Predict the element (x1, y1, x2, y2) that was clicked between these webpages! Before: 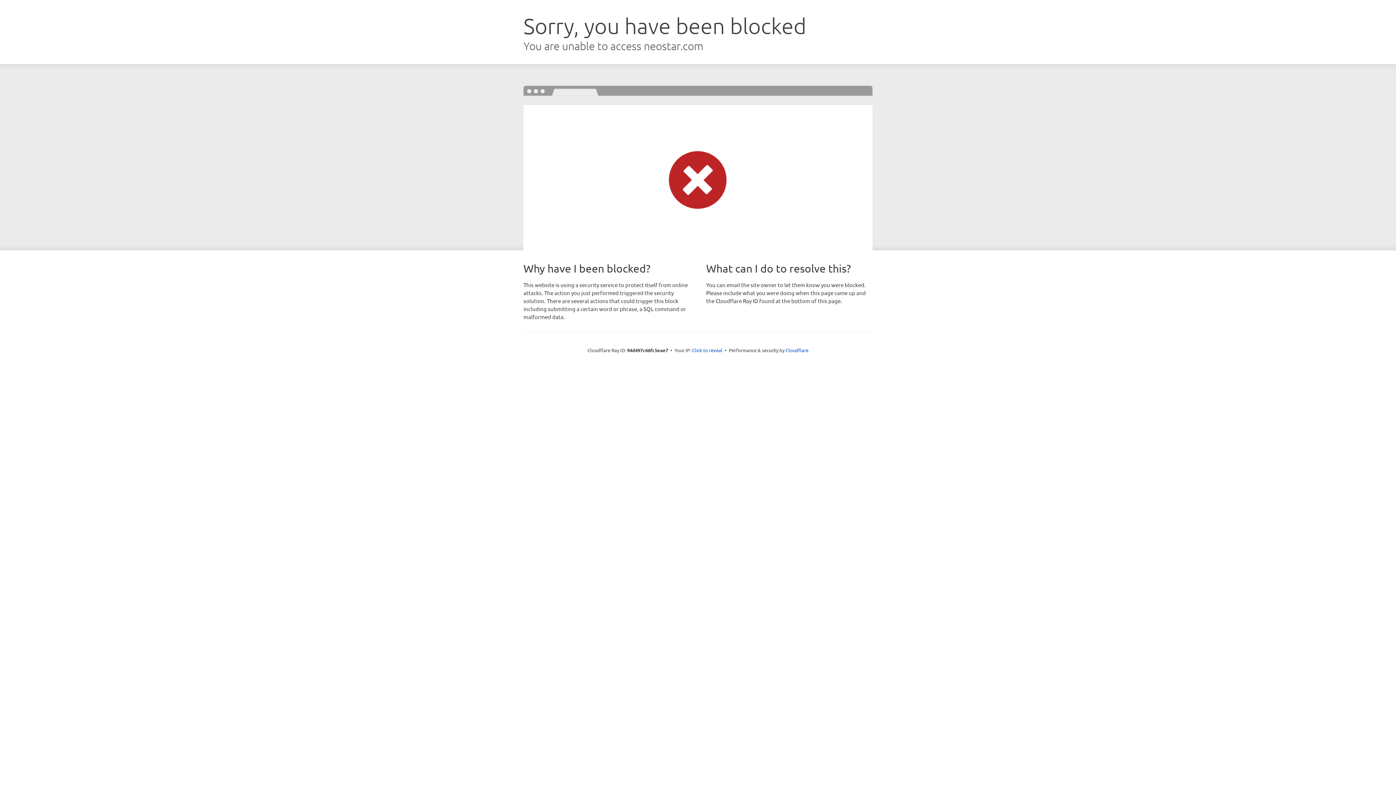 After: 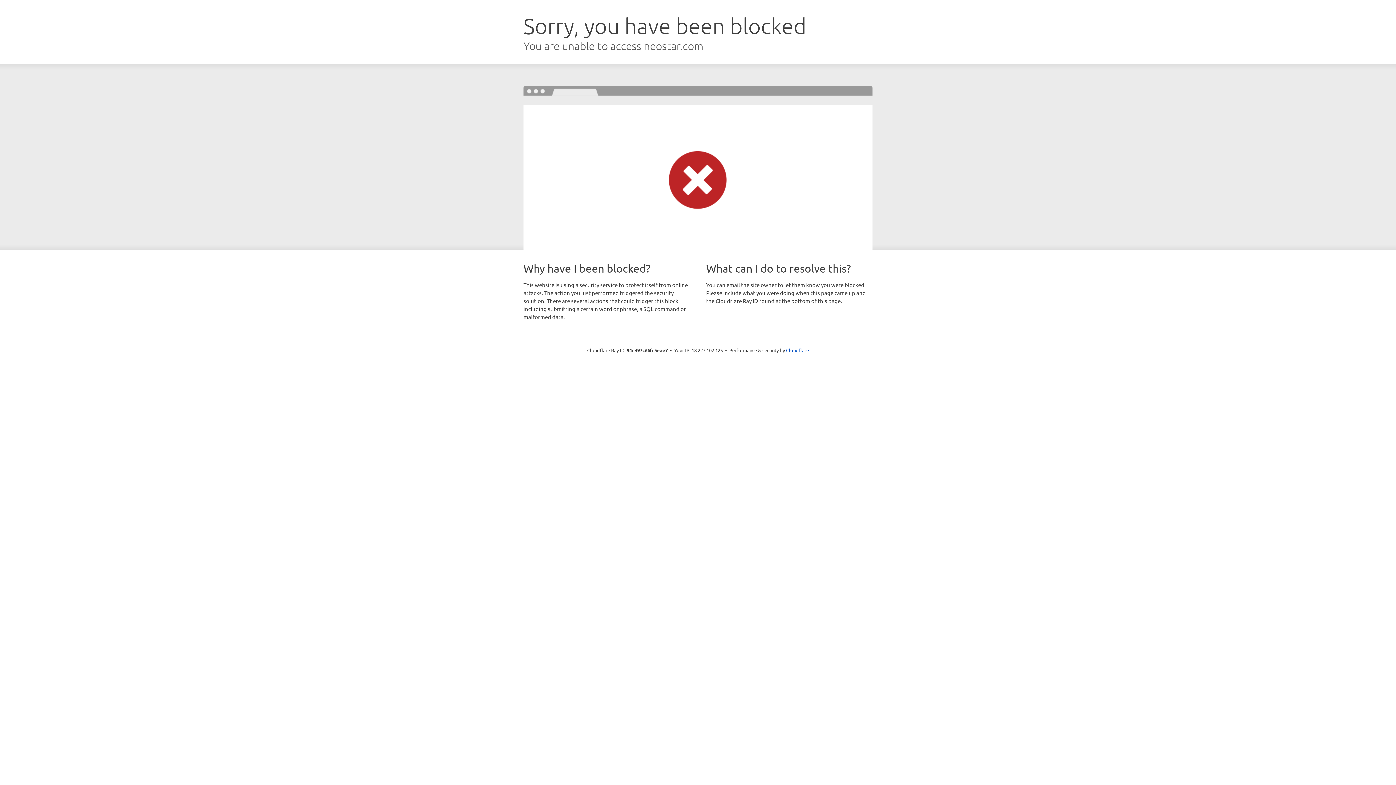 Action: label: Click to reveal bbox: (692, 346, 722, 353)